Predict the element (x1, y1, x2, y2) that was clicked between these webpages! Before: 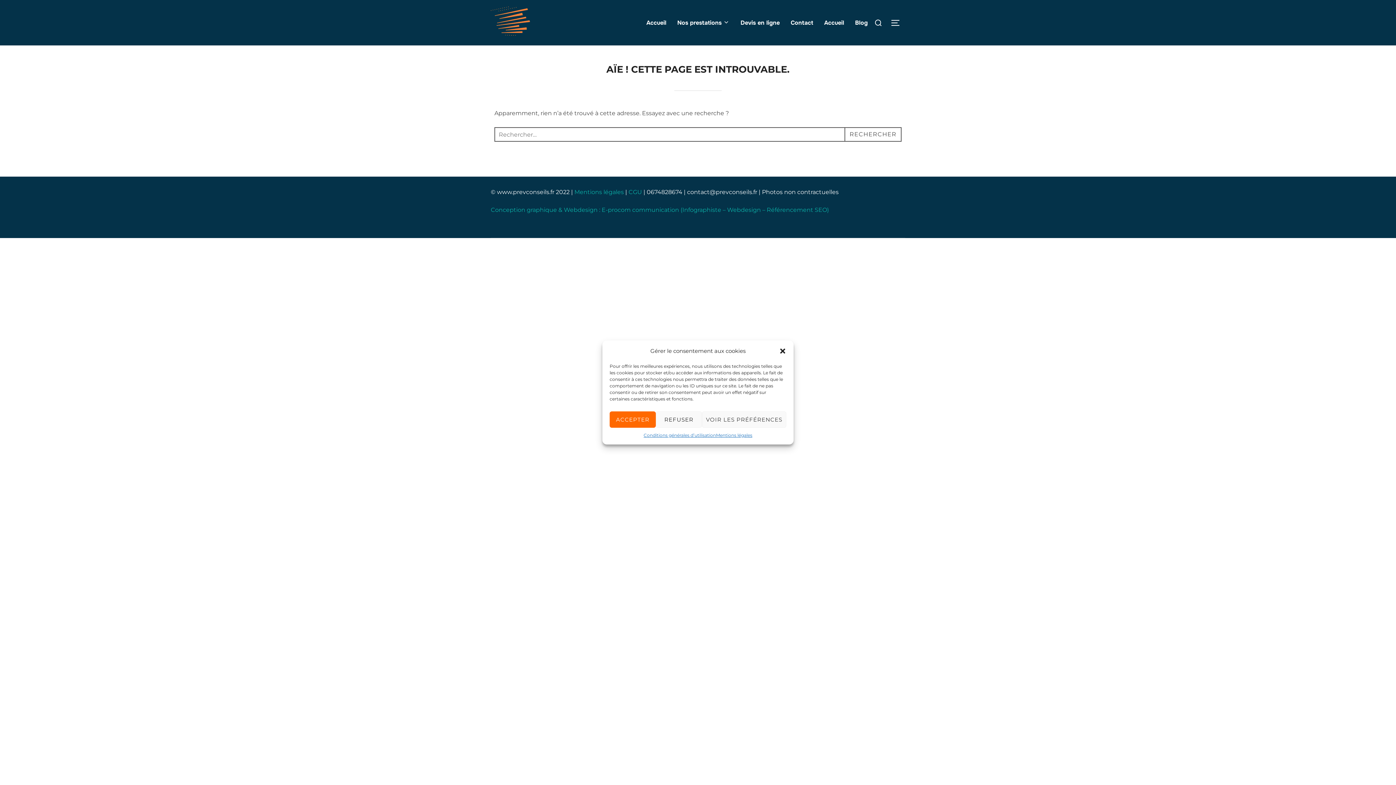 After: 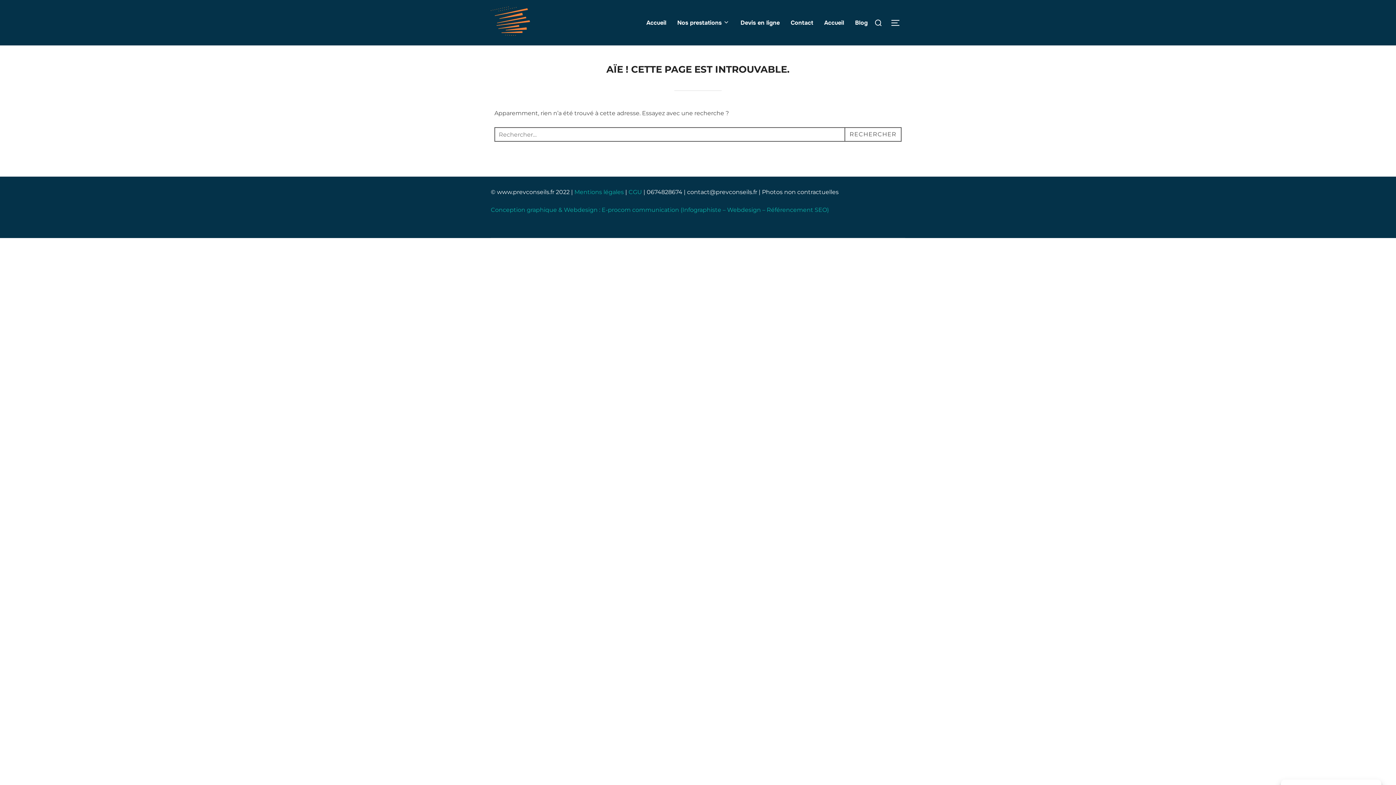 Action: label: ACCEPTER bbox: (609, 411, 655, 428)